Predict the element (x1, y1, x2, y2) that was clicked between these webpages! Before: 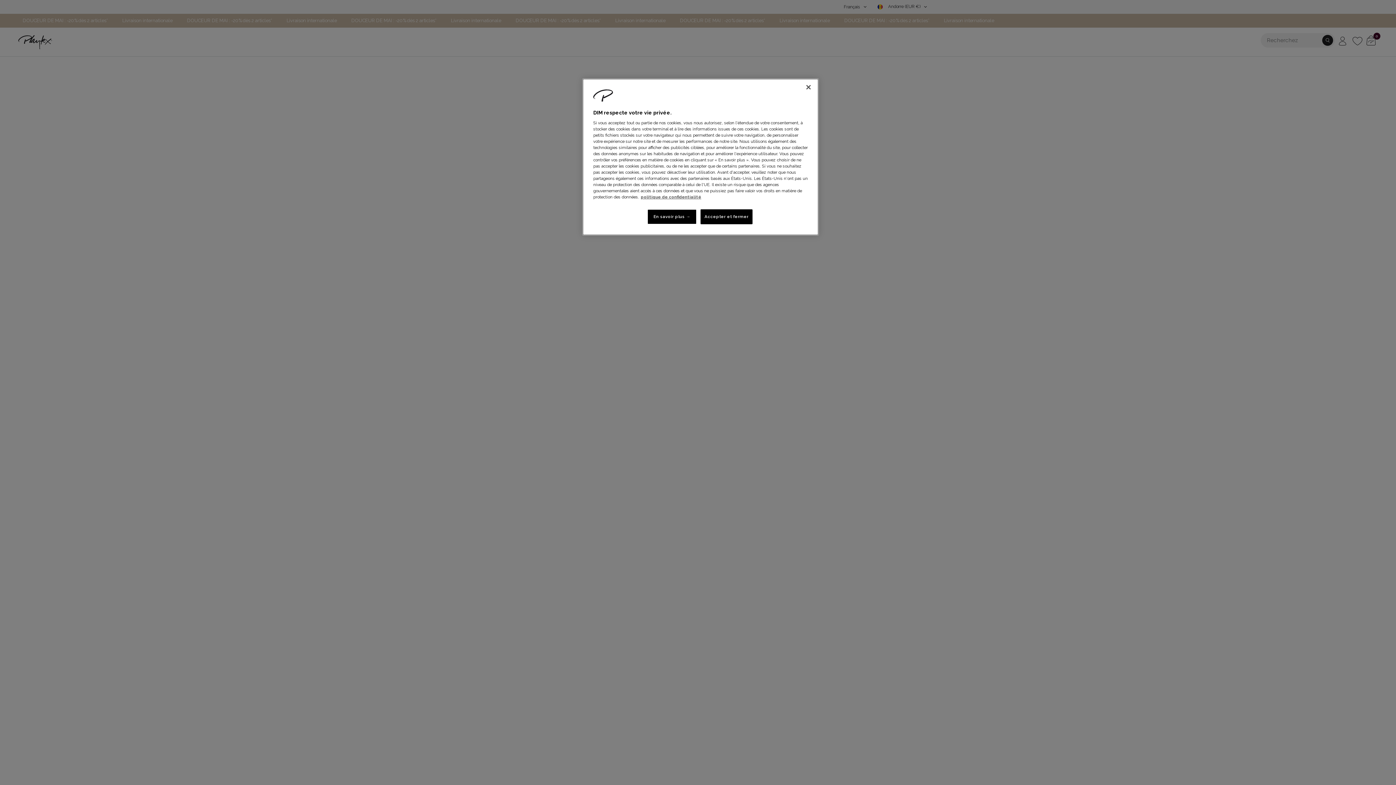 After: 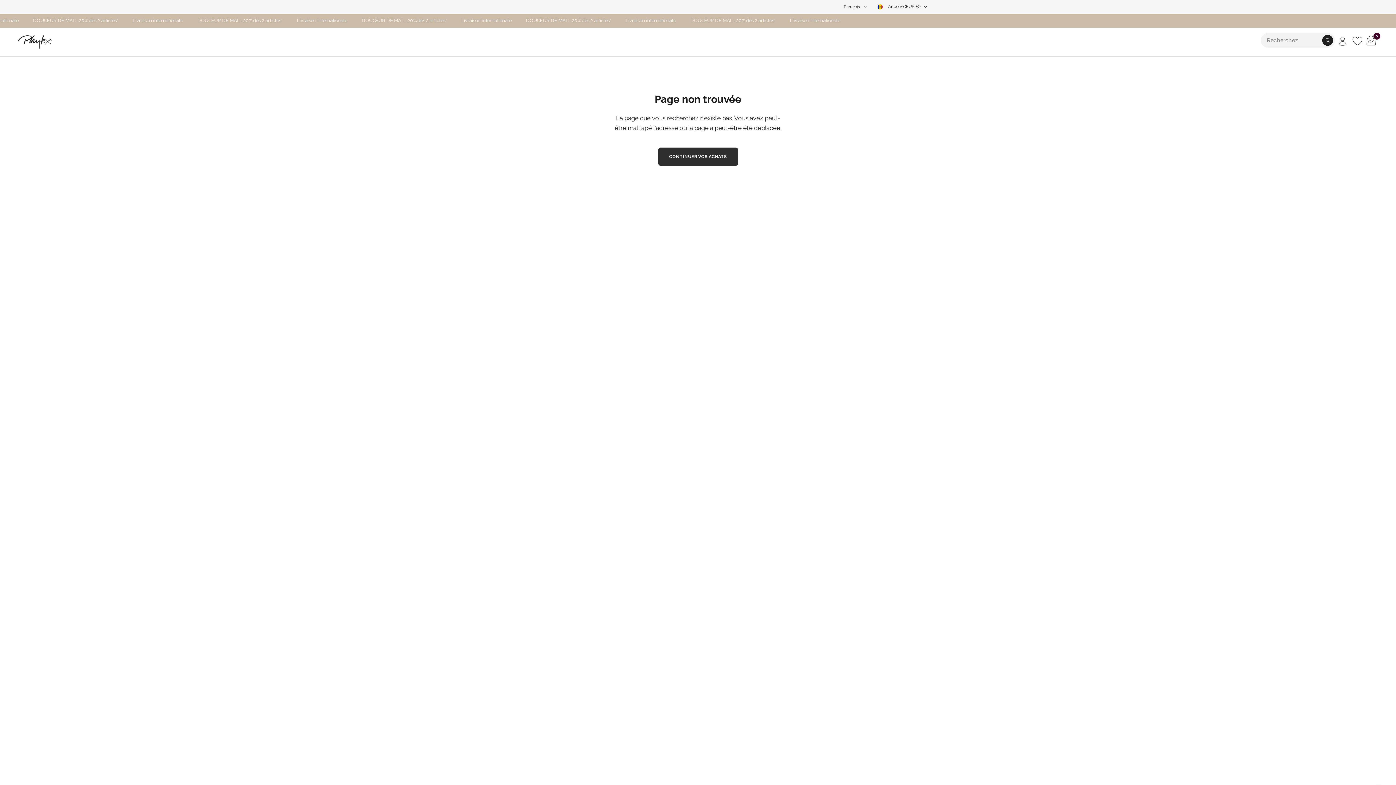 Action: bbox: (700, 209, 752, 224) label: Accepter et fermer